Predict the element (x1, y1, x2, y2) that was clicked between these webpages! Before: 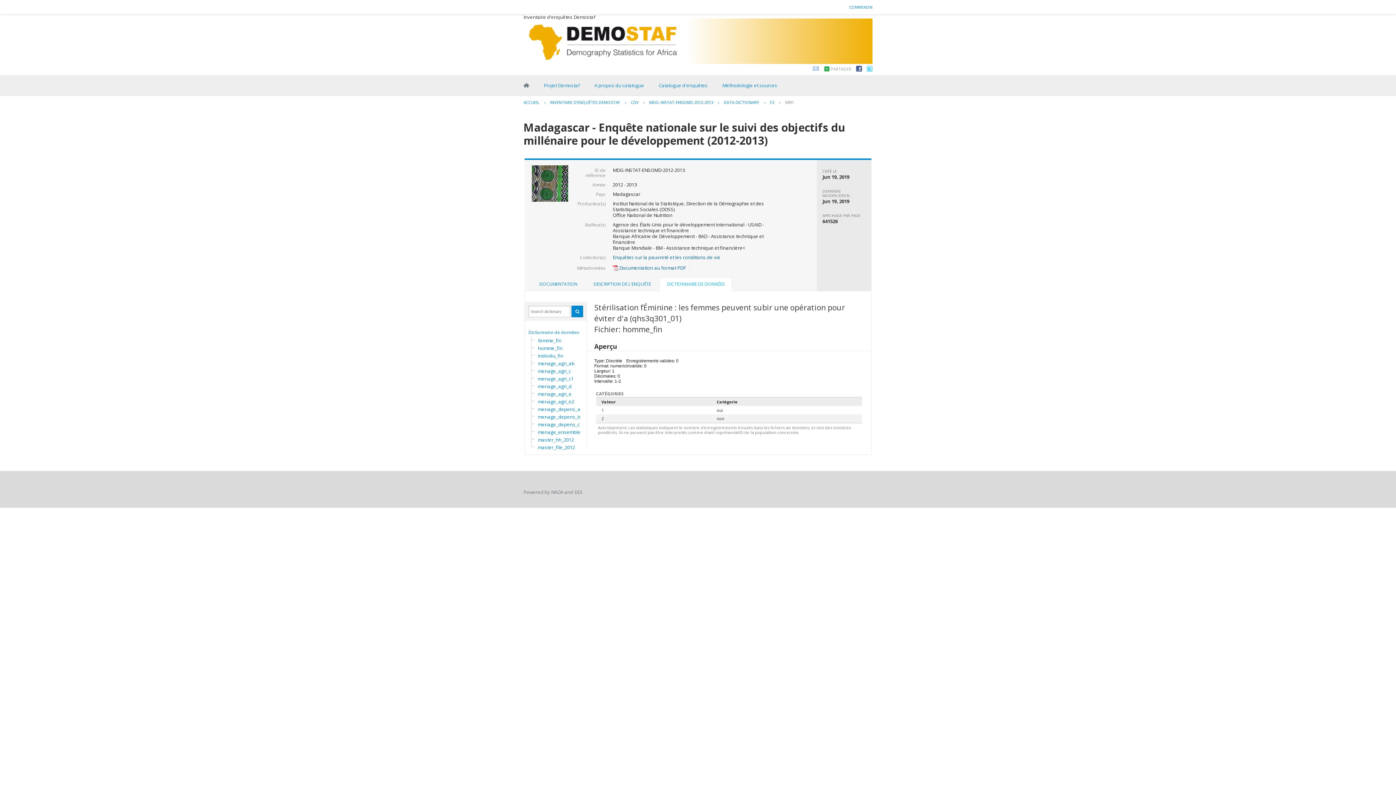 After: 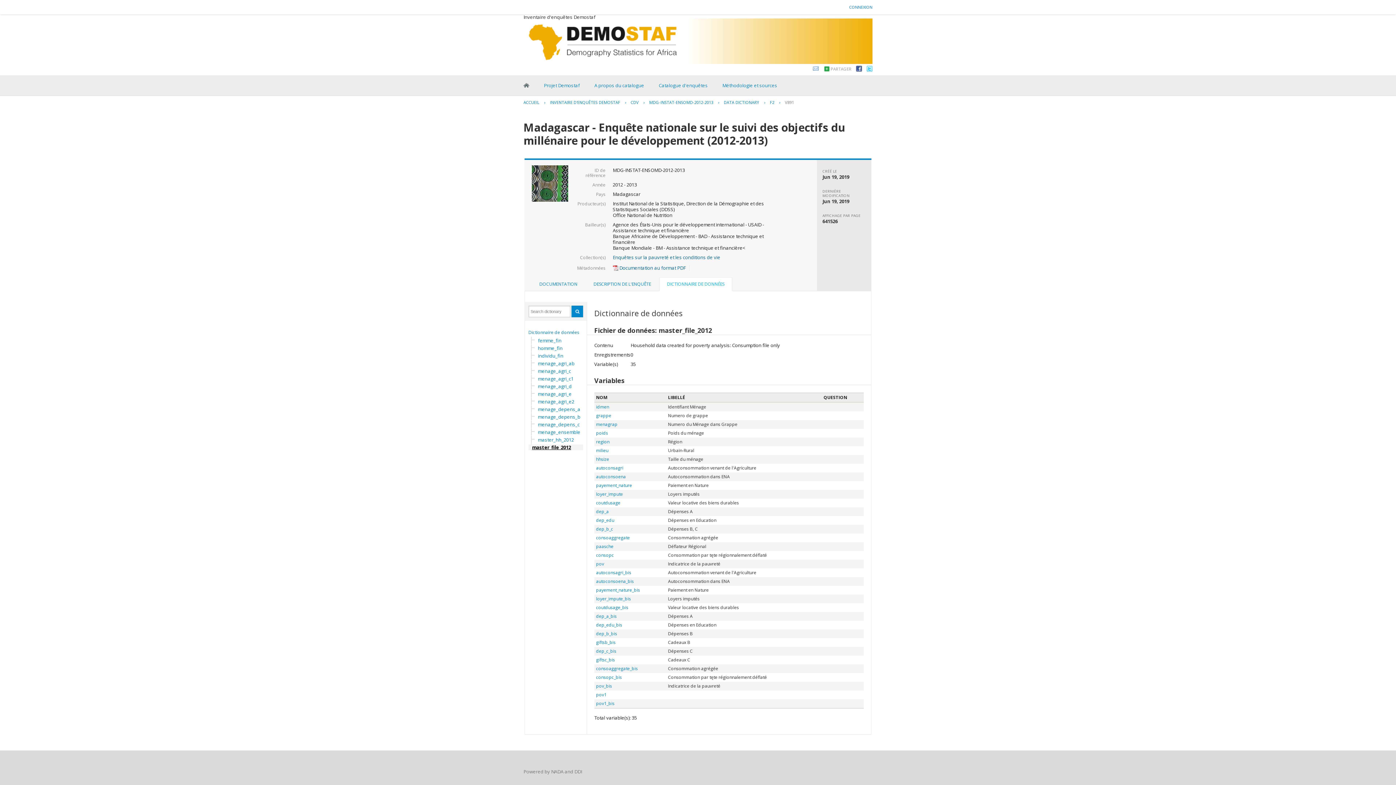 Action: bbox: (534, 444, 596, 450) label: master_file_2012